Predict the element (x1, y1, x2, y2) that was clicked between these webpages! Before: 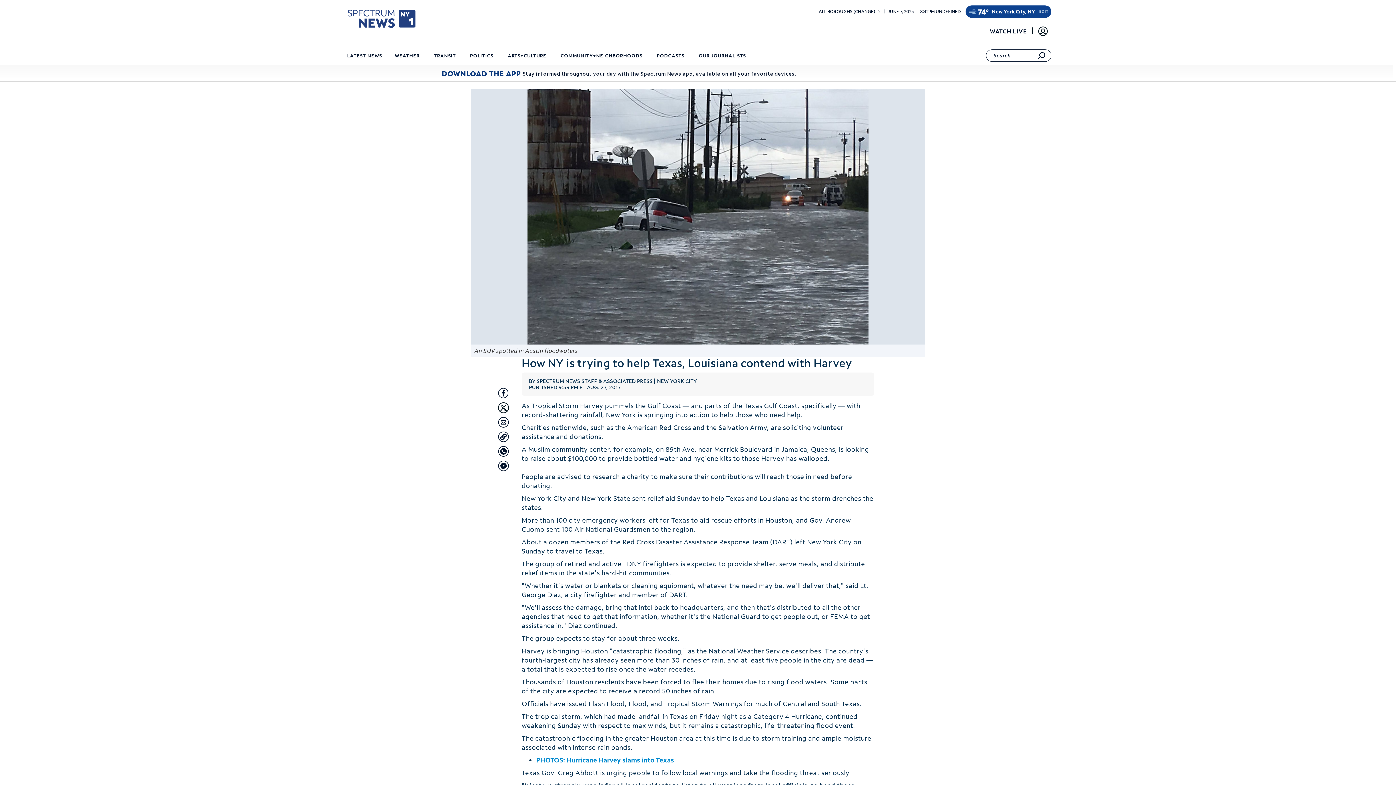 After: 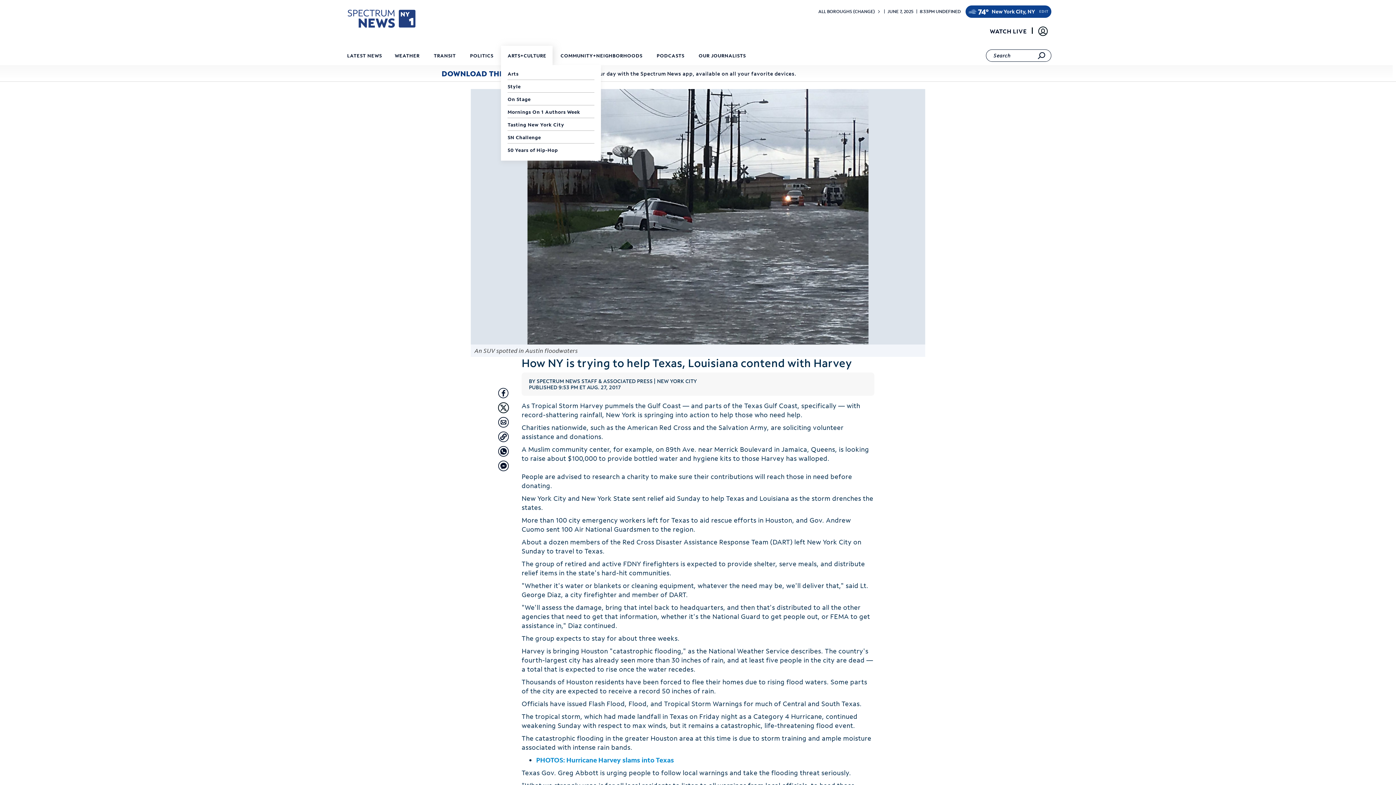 Action: bbox: (504, 47, 549, 66) label: ARTS+CULTURE